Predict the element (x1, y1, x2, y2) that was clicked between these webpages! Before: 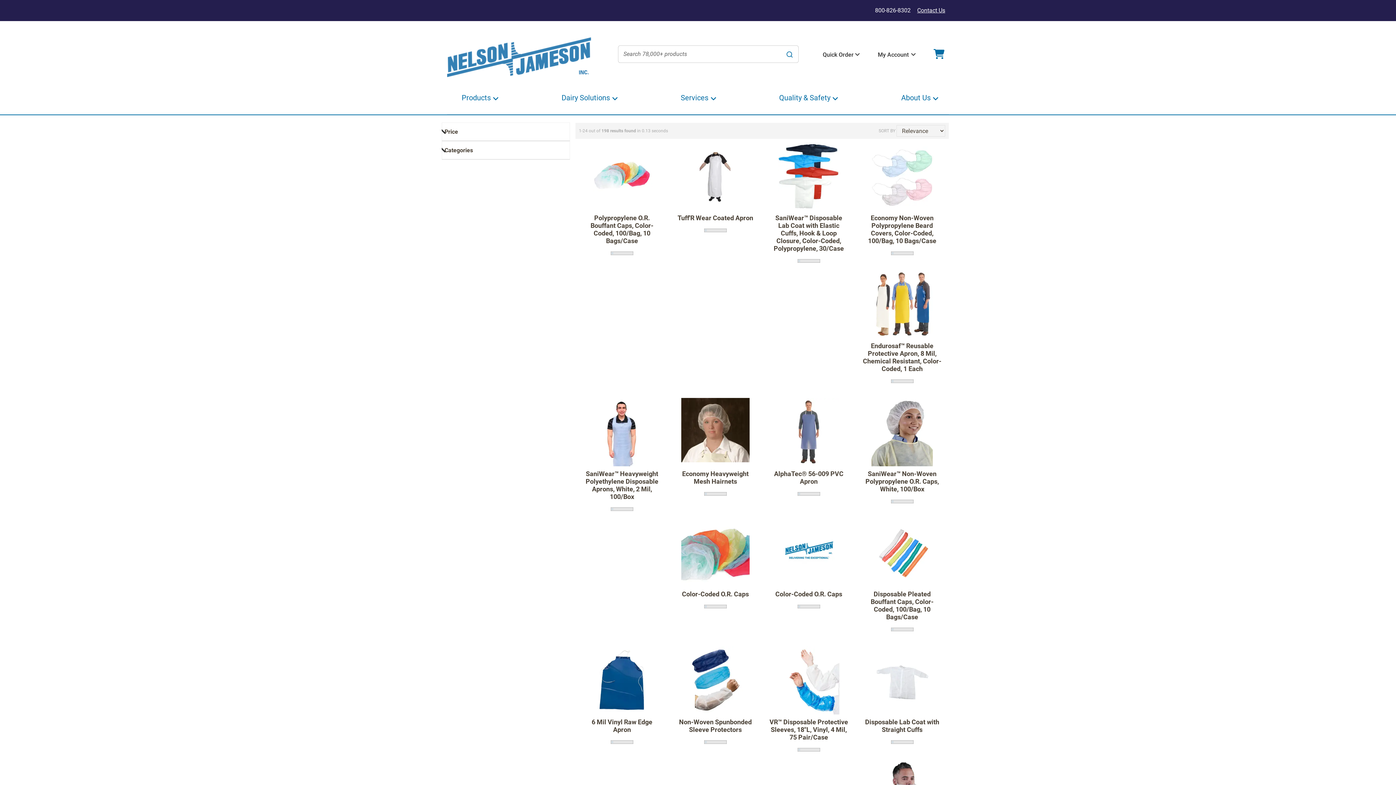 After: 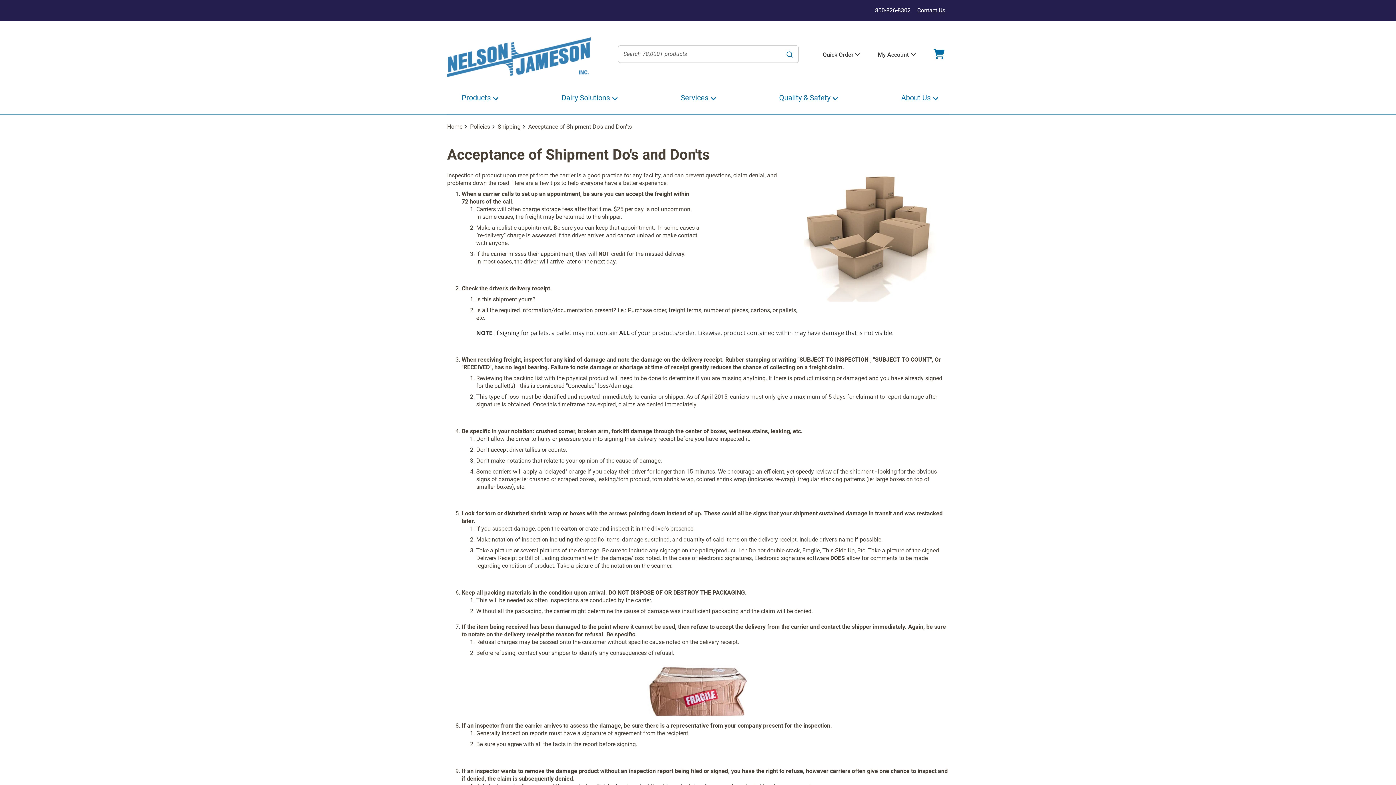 Action: bbox: (749, 606, 793, 624) label: Acceptance of Shipments